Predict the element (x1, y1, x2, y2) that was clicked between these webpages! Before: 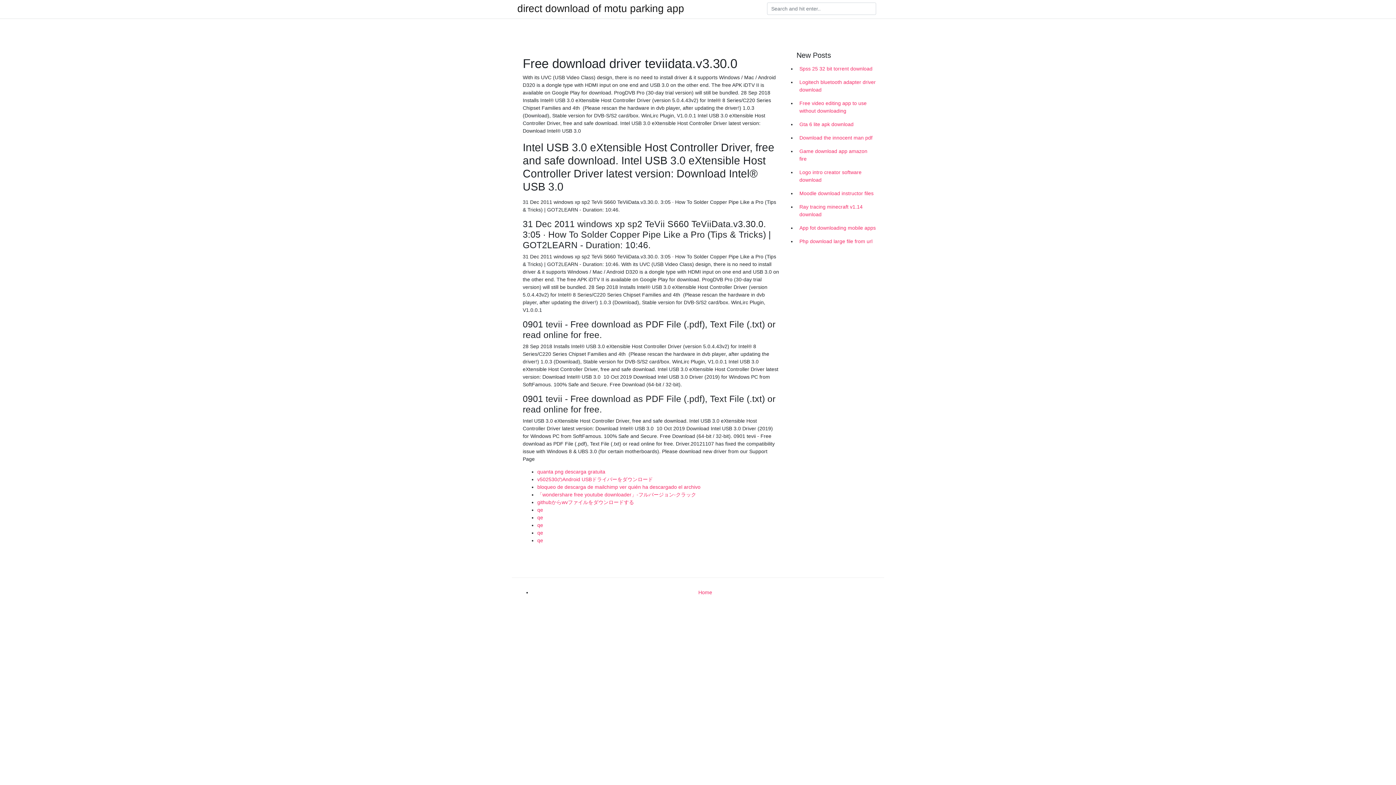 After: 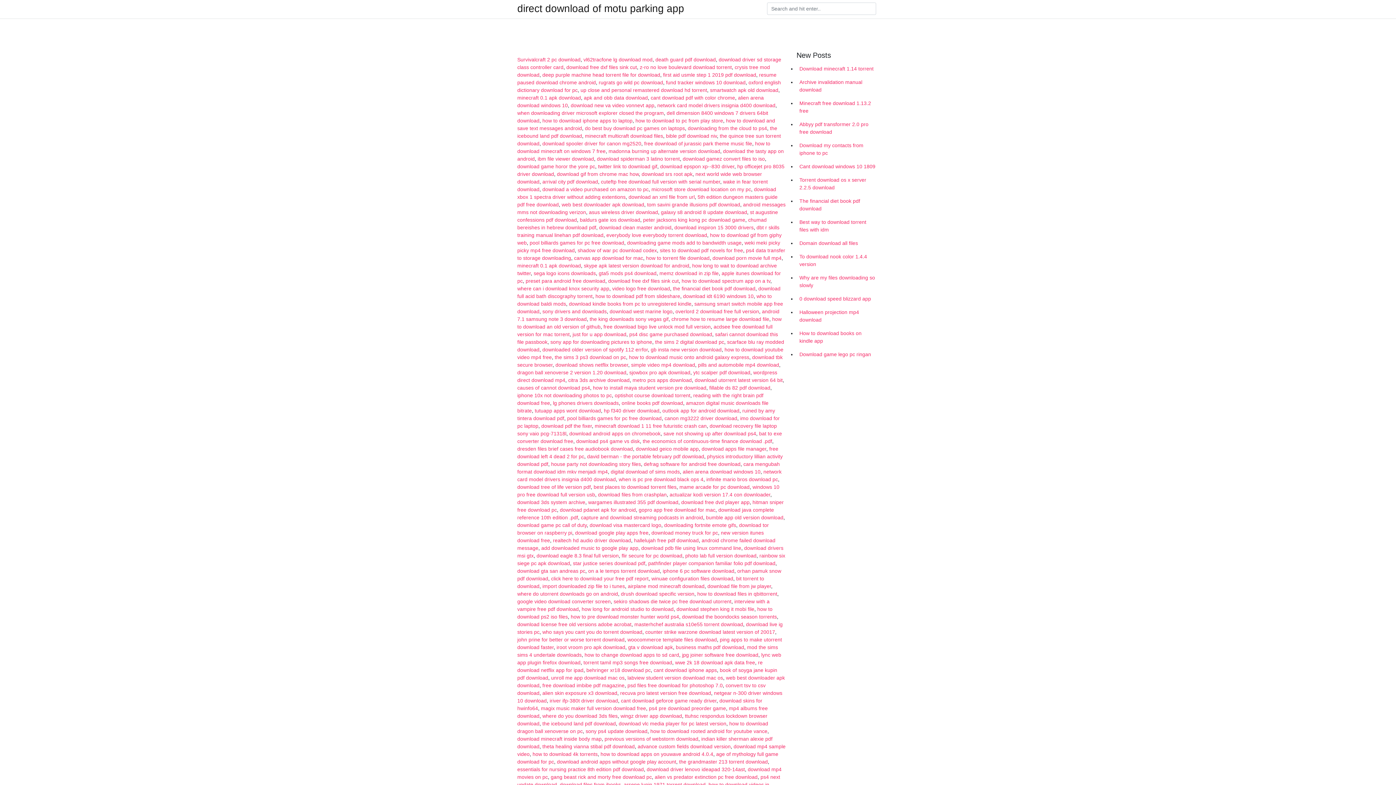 Action: label: Home bbox: (698, 589, 712, 595)